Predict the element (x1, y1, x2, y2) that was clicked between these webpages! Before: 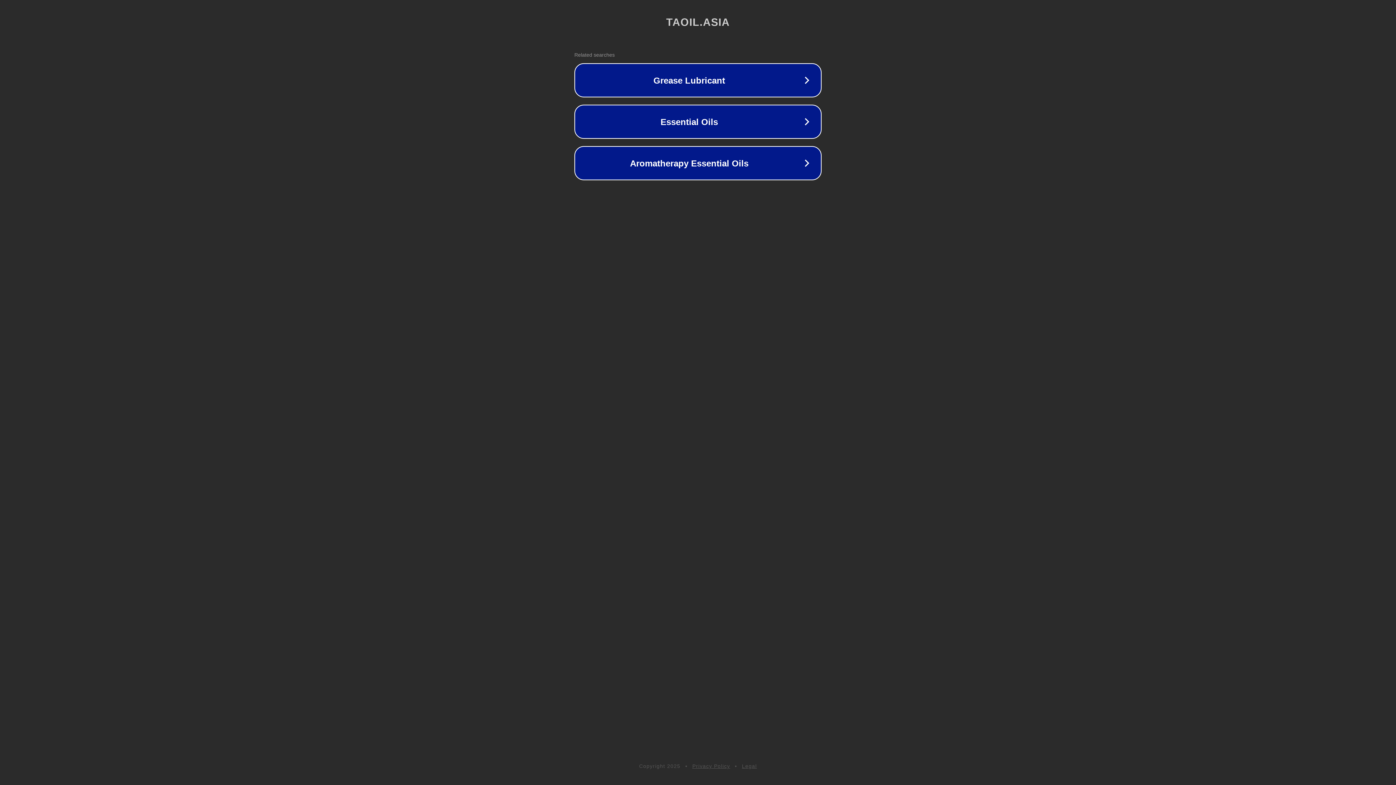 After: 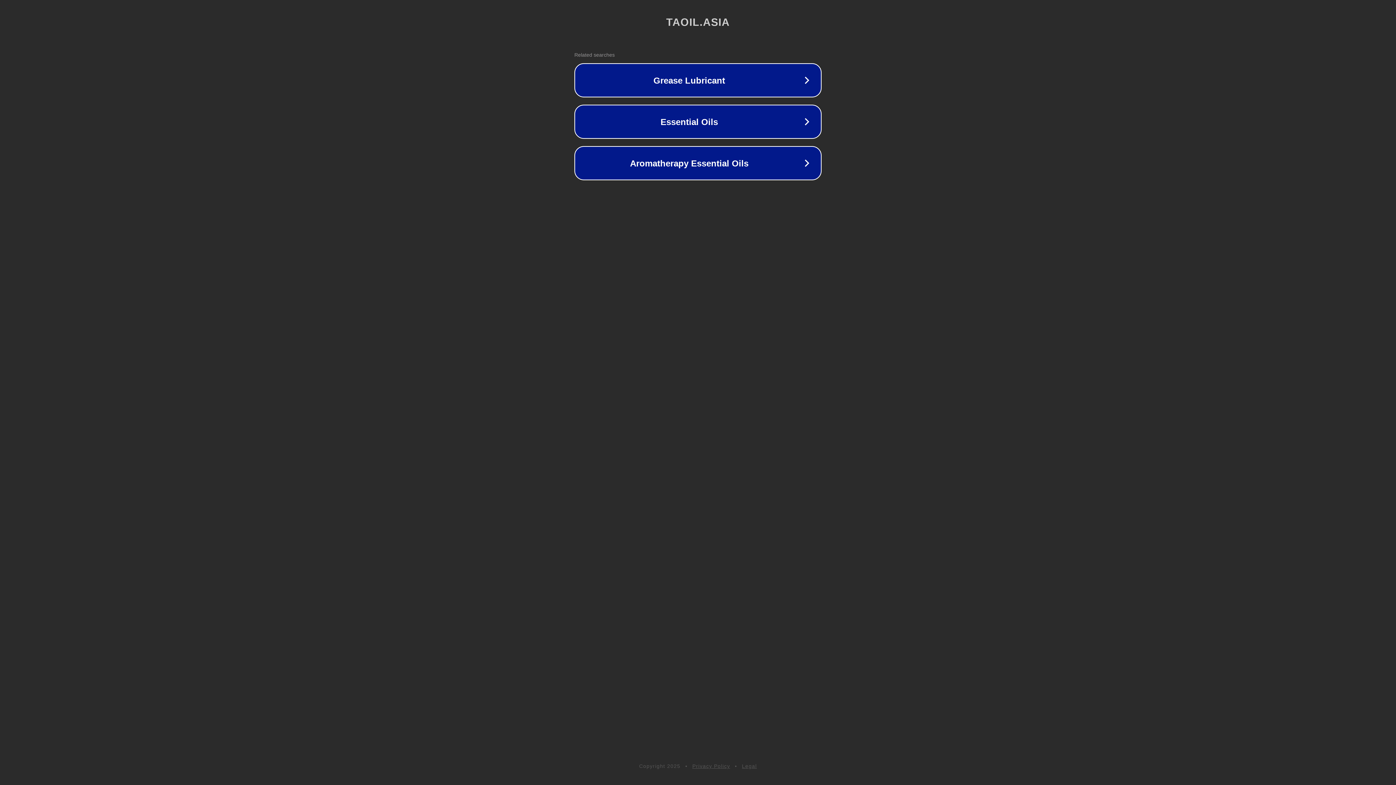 Action: bbox: (742, 763, 757, 769) label: Legal